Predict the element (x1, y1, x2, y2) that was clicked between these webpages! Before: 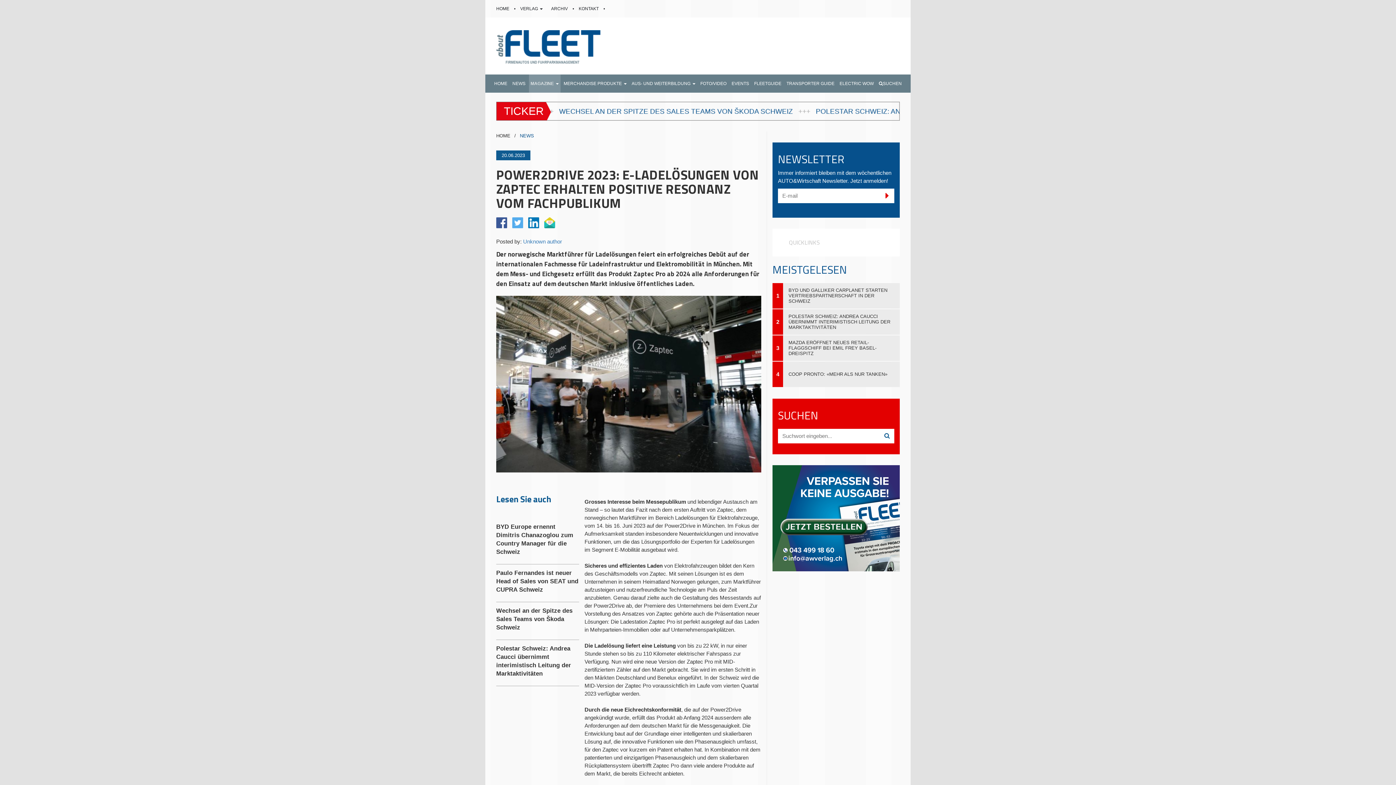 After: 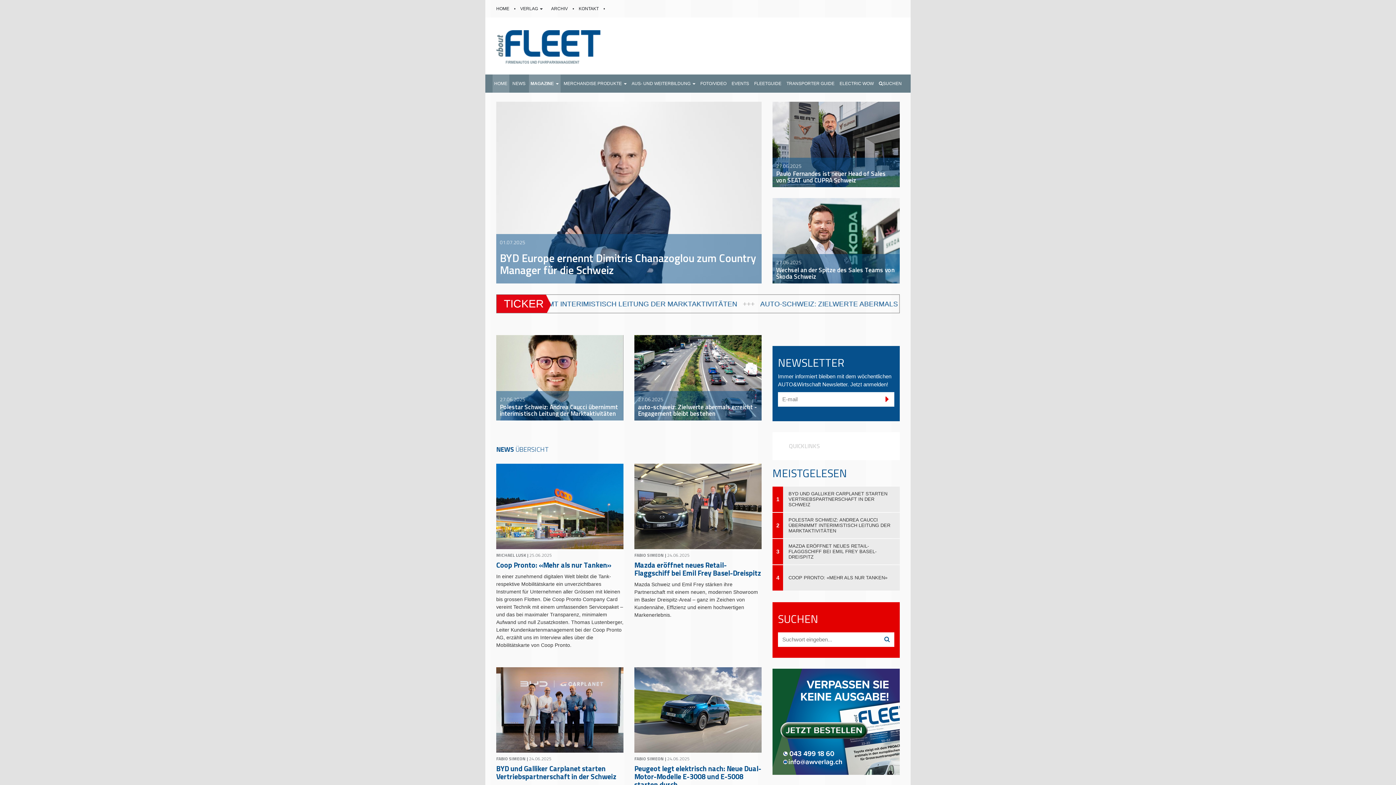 Action: label: HOME bbox: (492, 74, 509, 92)